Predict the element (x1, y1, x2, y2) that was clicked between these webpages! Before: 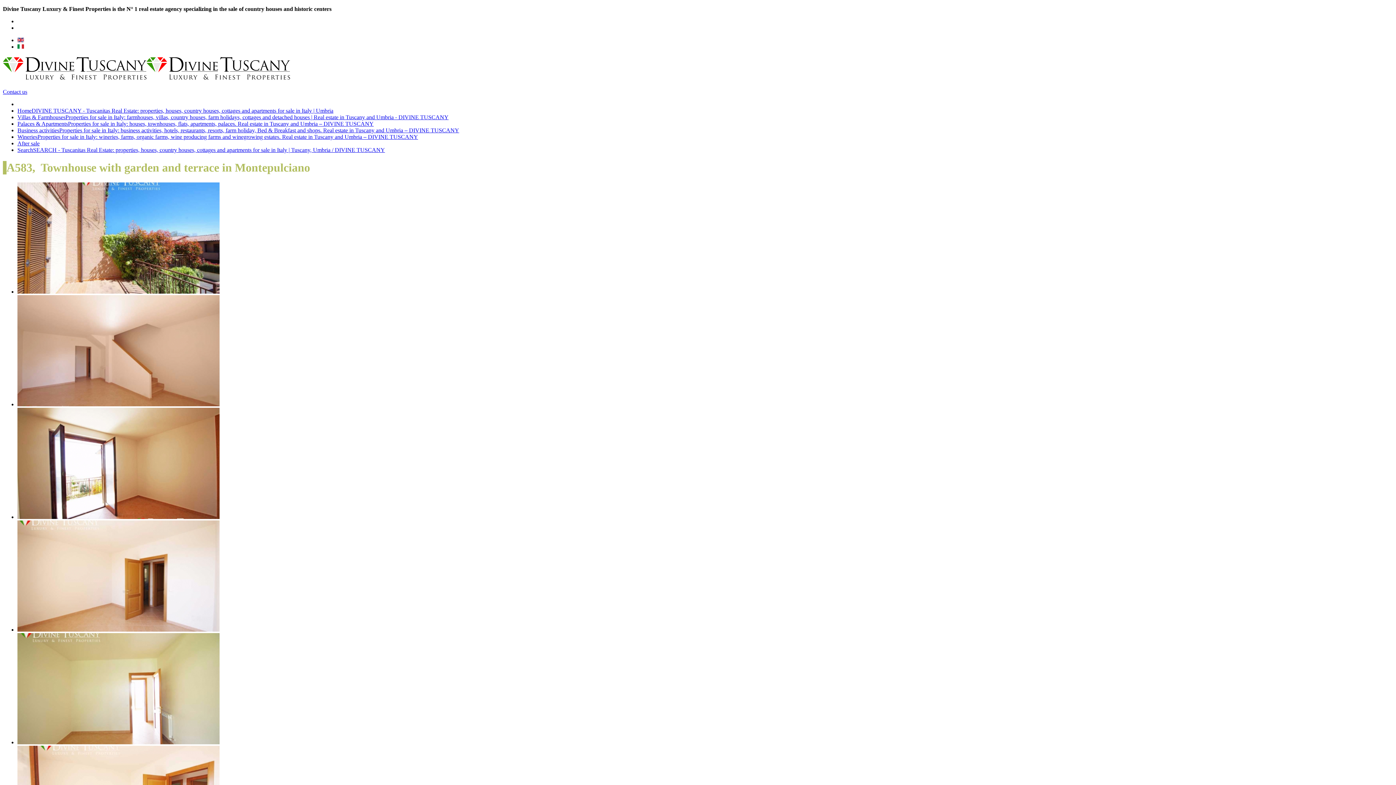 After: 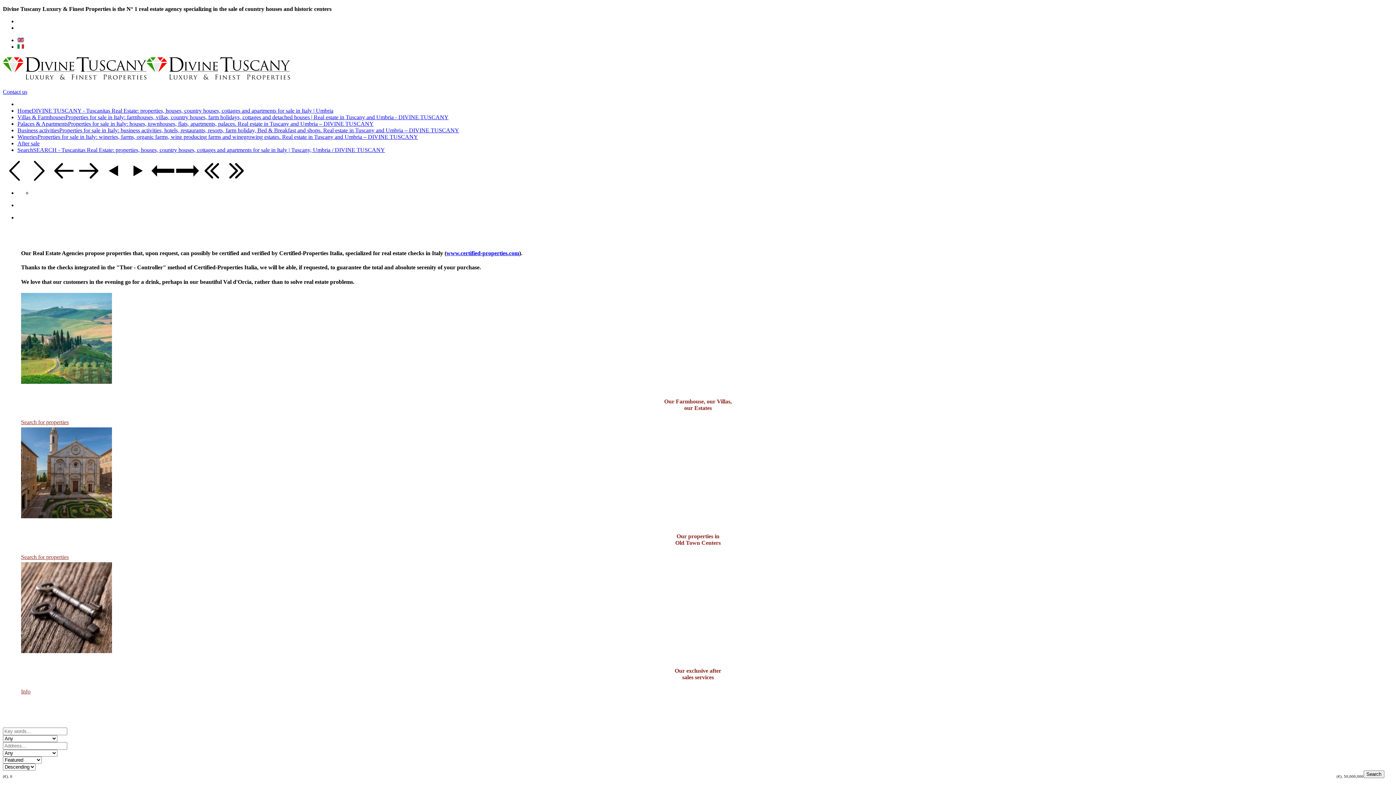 Action: label: HomeDIVINE TUSCANY - Tuscanitas Real Estate: properties, houses, country houses, cottages and apartments for sale in Italy | Umbria bbox: (17, 107, 333, 113)